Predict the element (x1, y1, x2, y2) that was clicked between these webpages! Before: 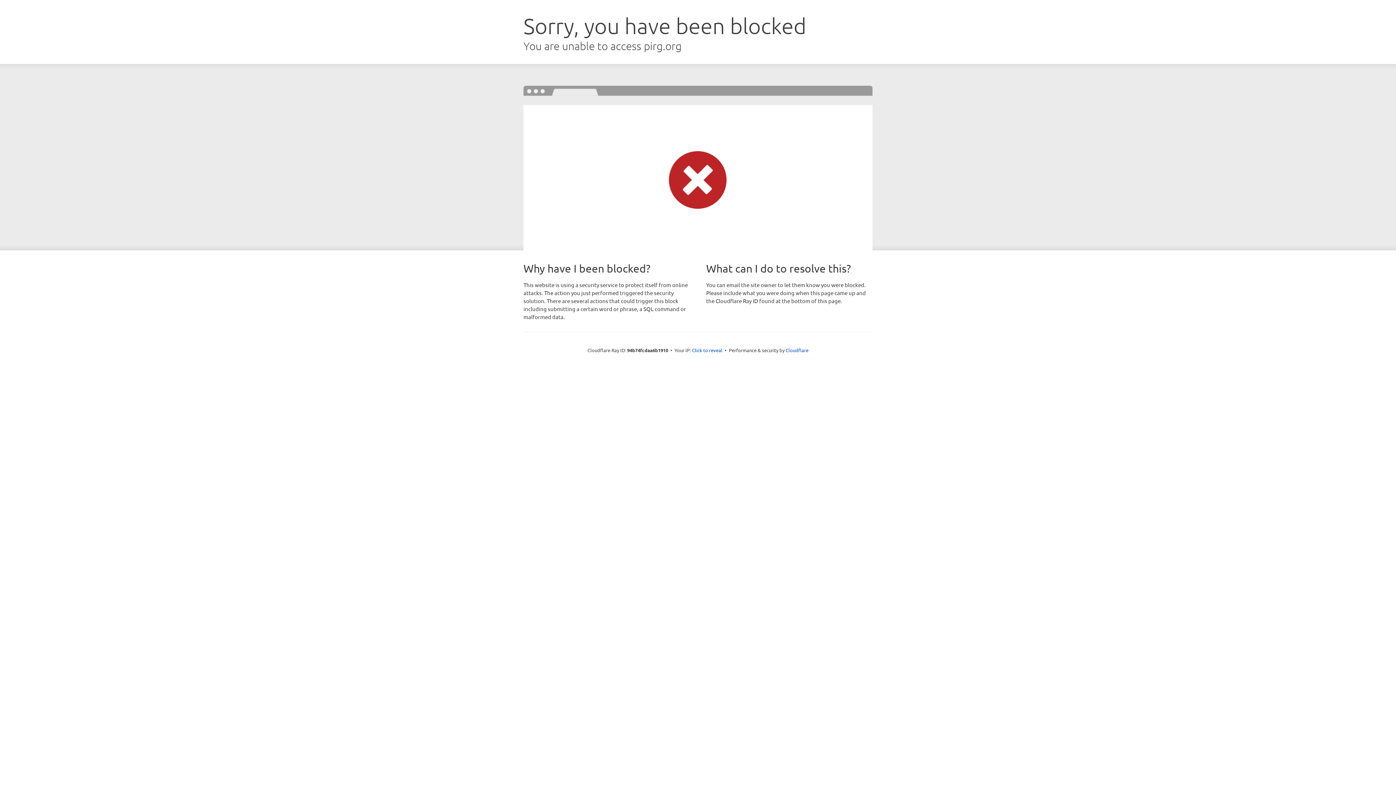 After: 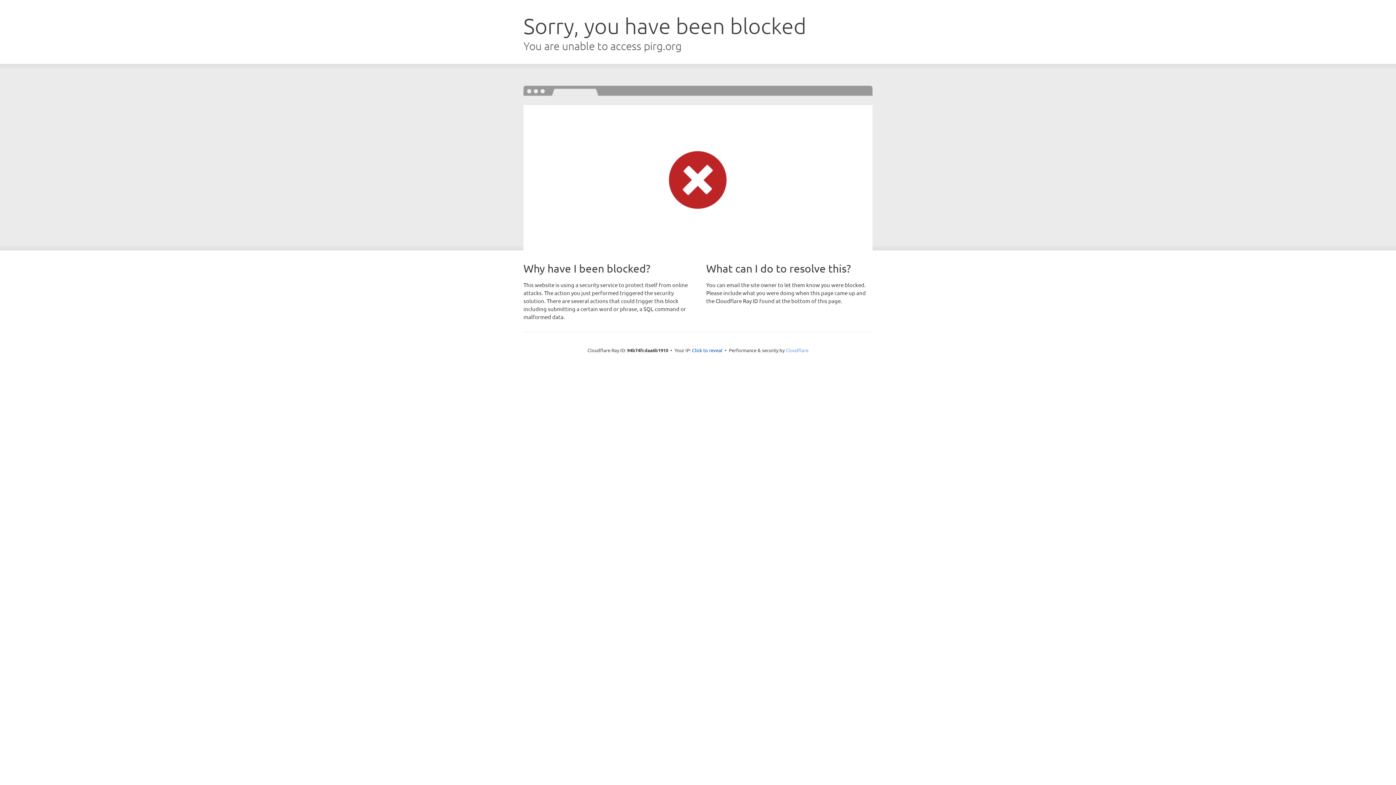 Action: bbox: (785, 347, 808, 353) label: Cloudflare